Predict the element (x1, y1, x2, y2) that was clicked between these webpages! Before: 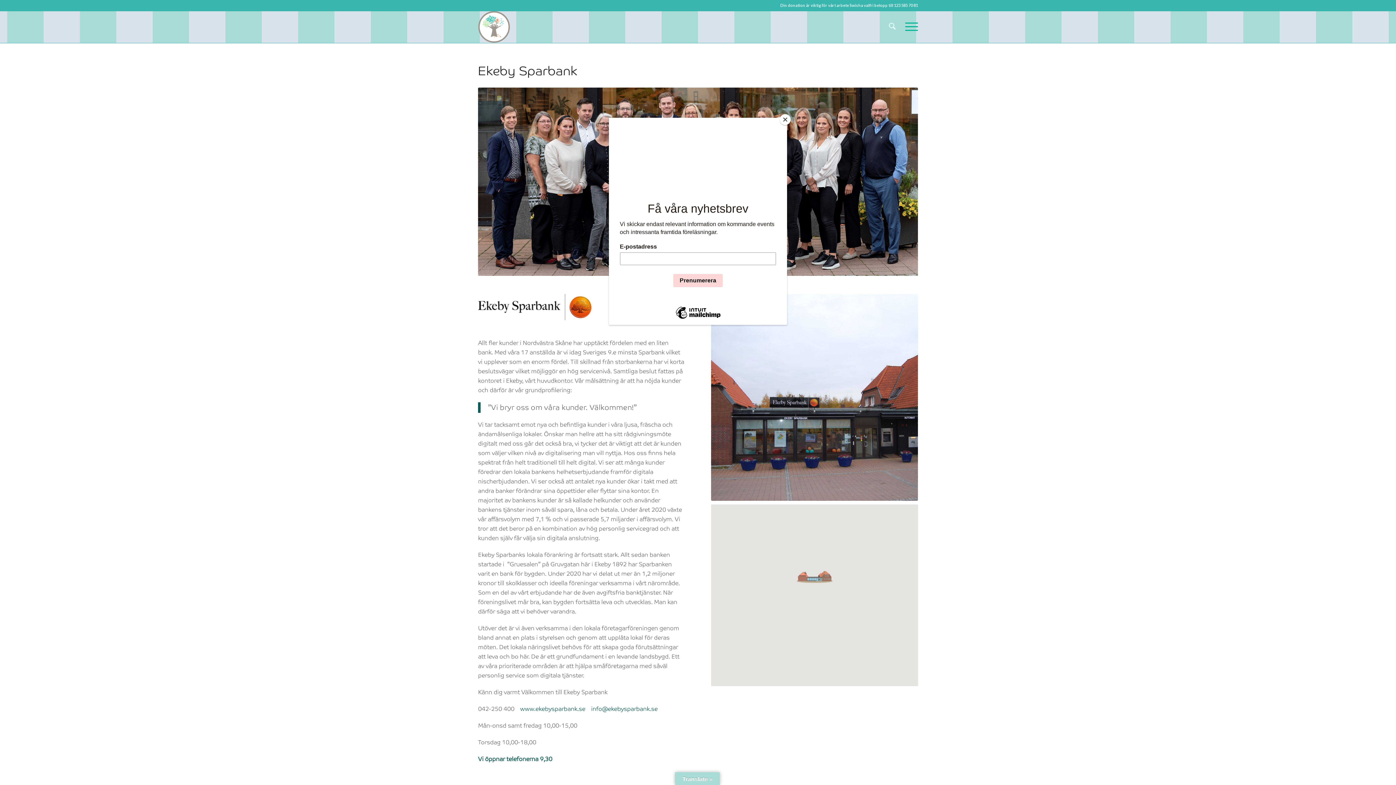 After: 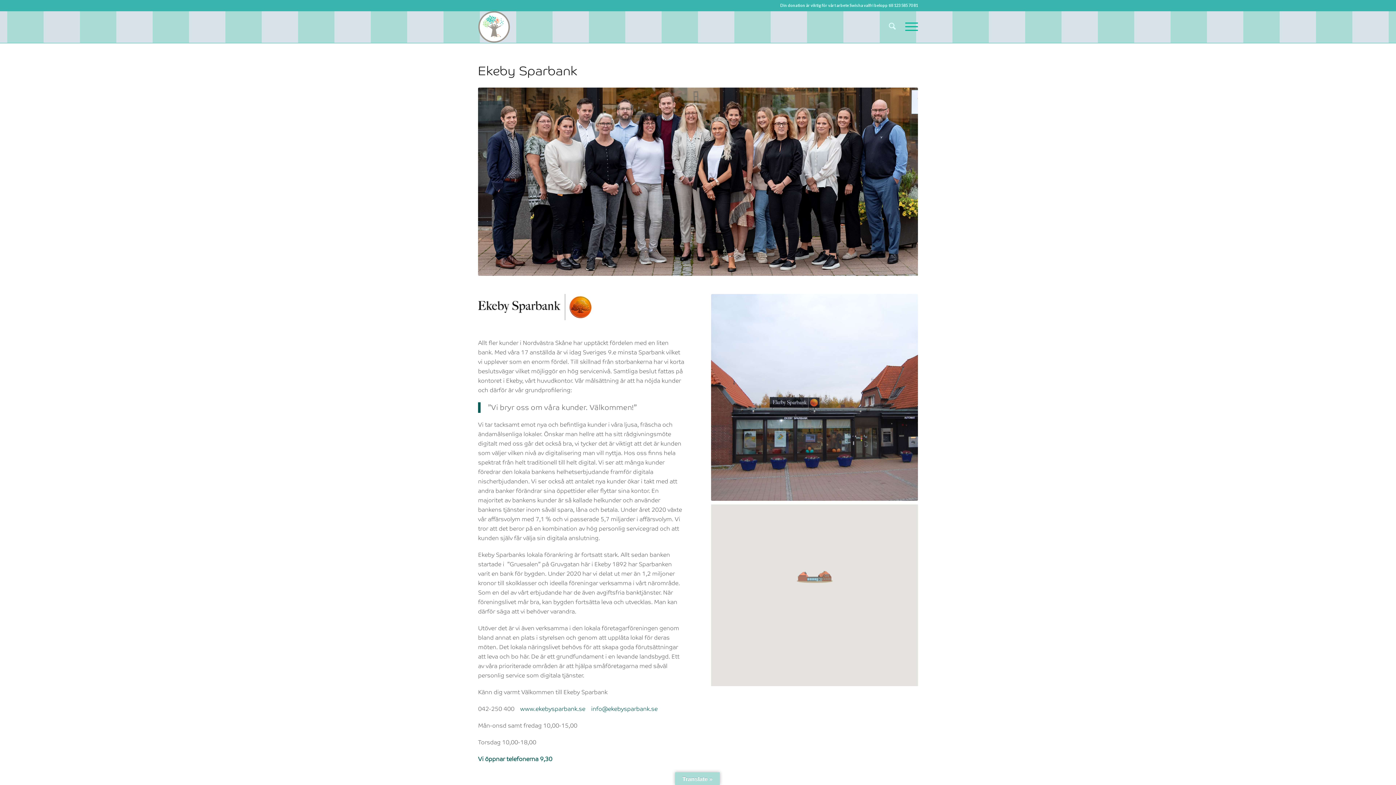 Action: bbox: (780, 114, 790, 125) label: Close